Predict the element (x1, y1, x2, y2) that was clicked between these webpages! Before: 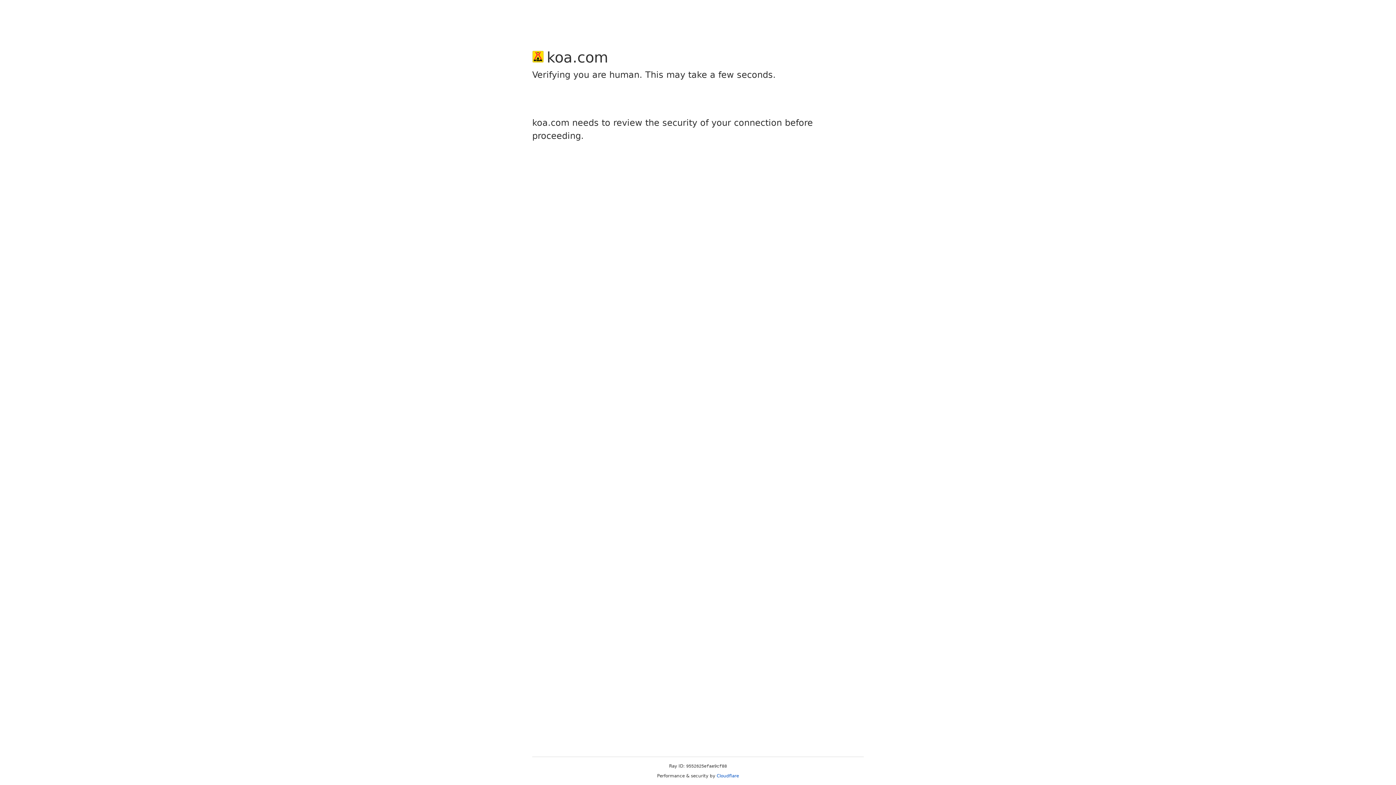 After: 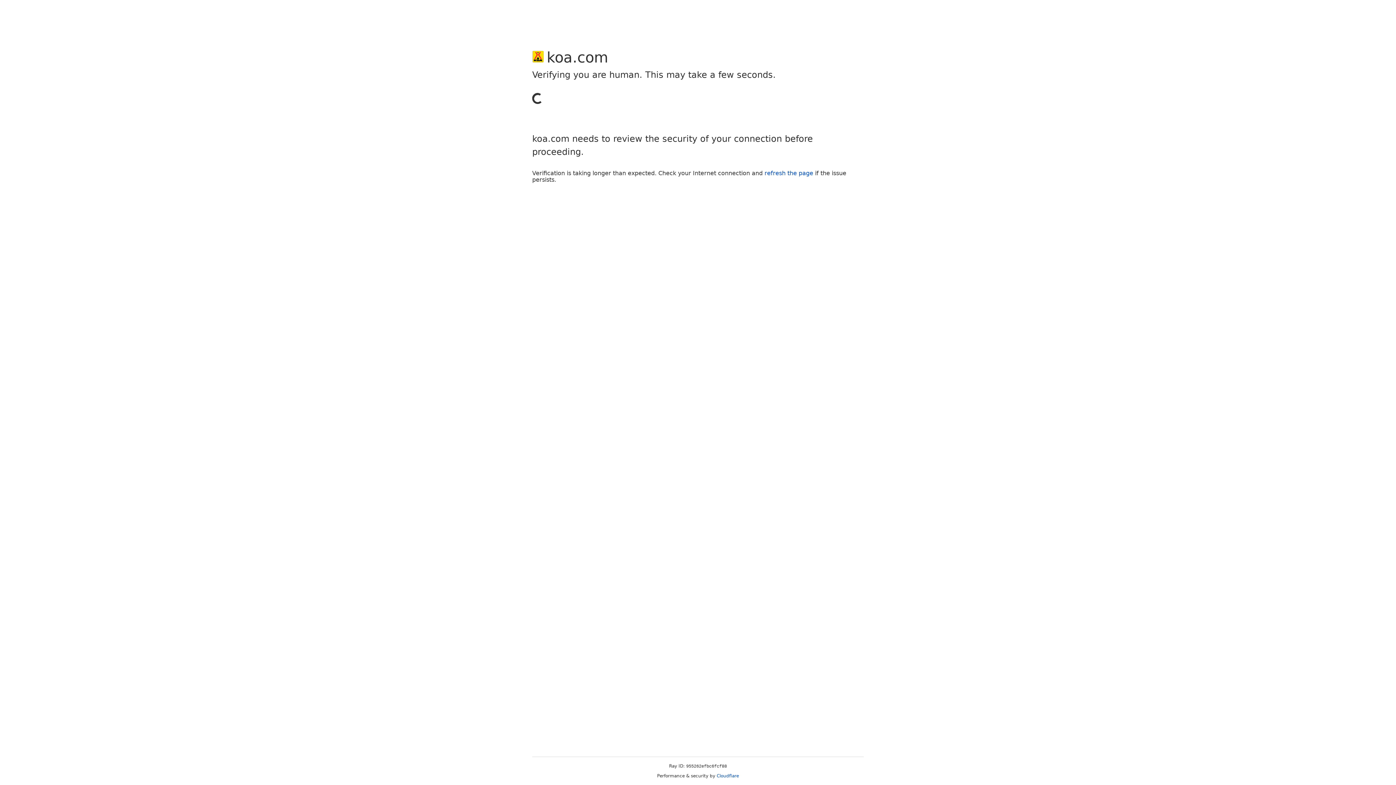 Action: label: Cloudflare bbox: (716, 773, 739, 778)